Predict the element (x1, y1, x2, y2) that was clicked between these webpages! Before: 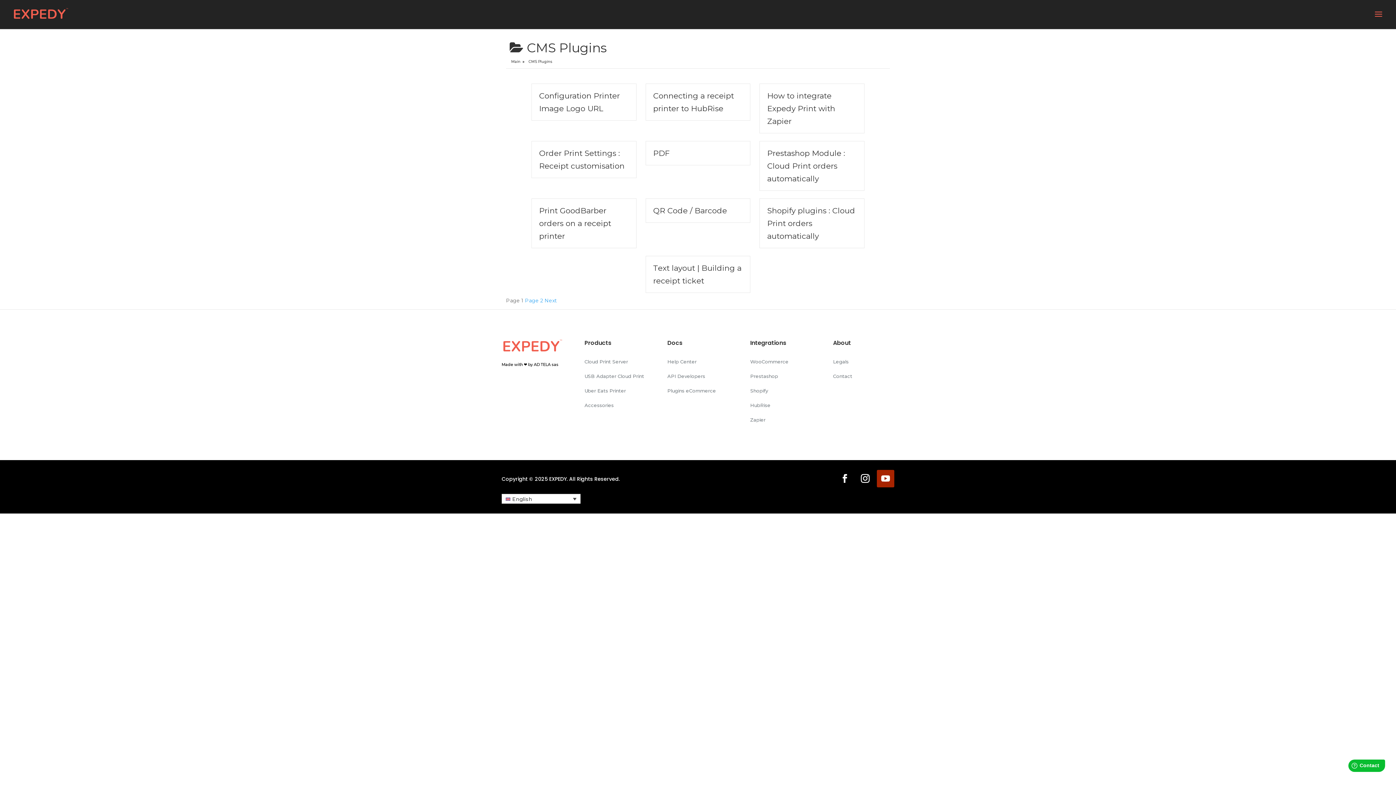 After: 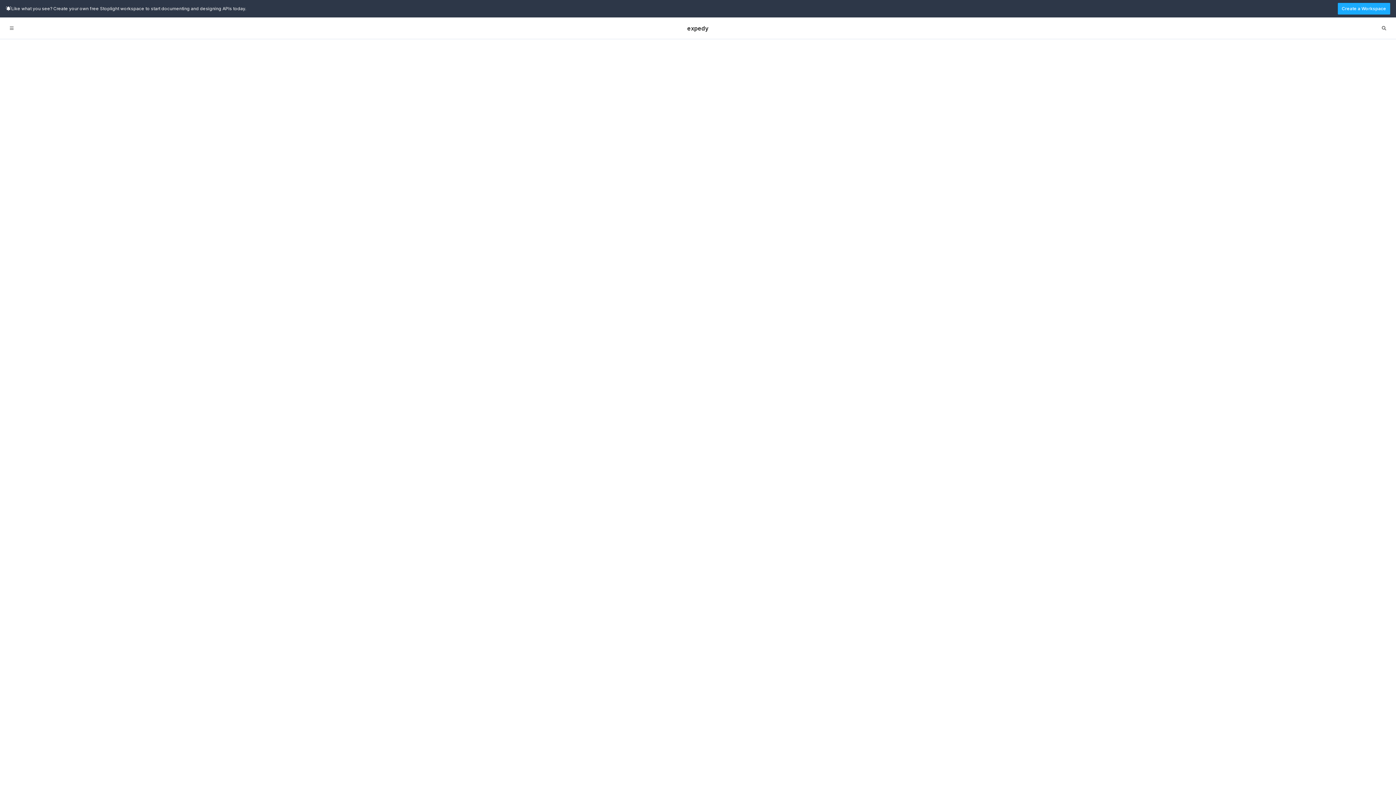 Action: bbox: (667, 373, 705, 379) label: API Developers